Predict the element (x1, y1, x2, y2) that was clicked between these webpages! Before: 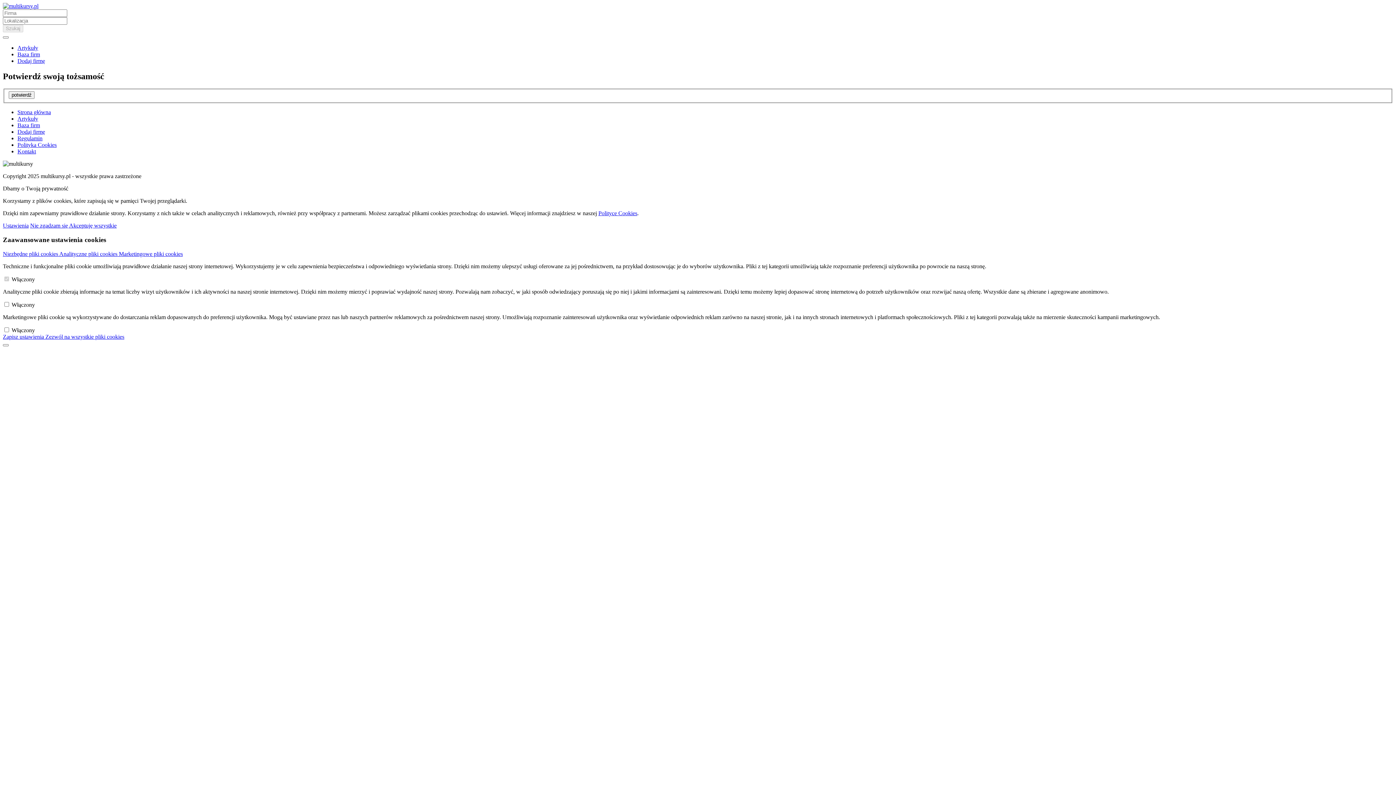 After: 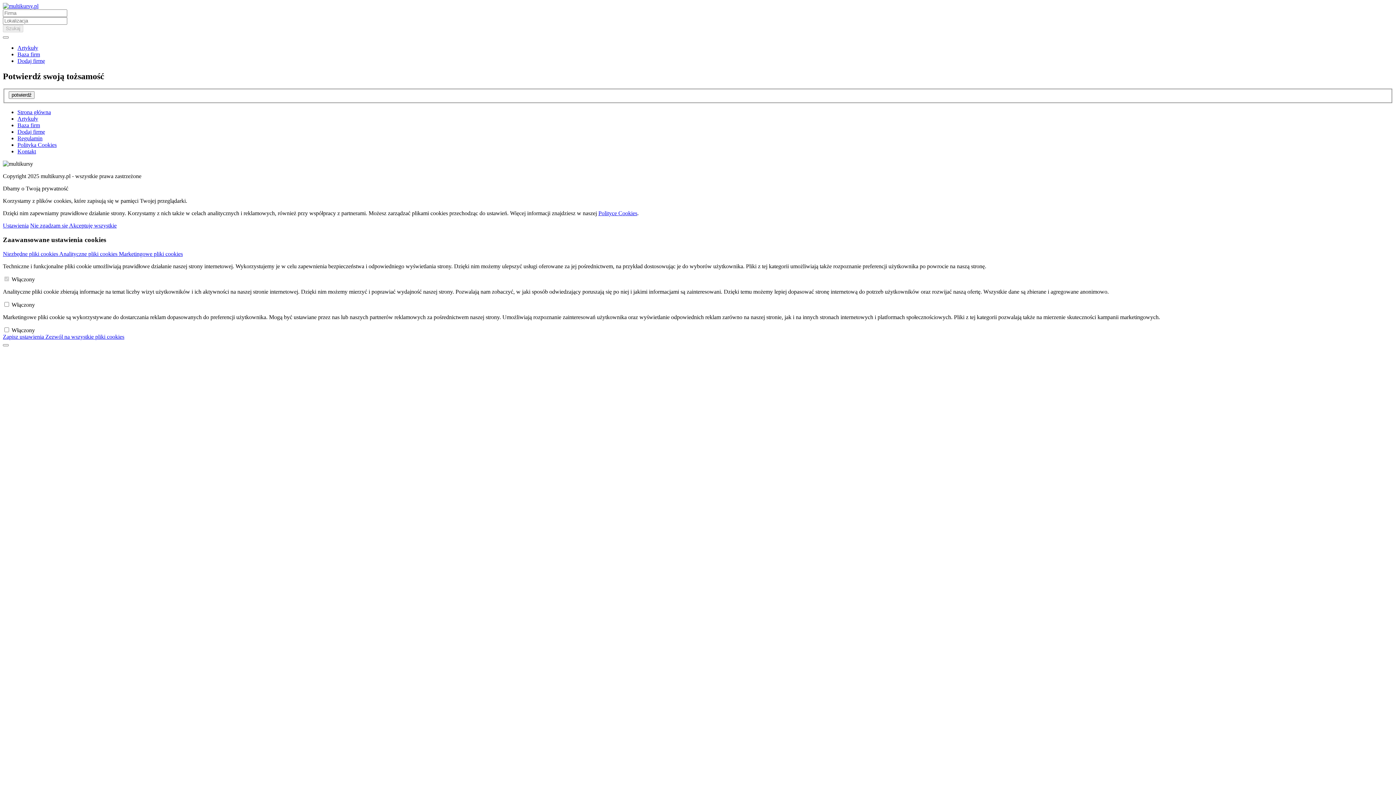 Action: bbox: (17, 128, 45, 135) label: Dodaj firmę